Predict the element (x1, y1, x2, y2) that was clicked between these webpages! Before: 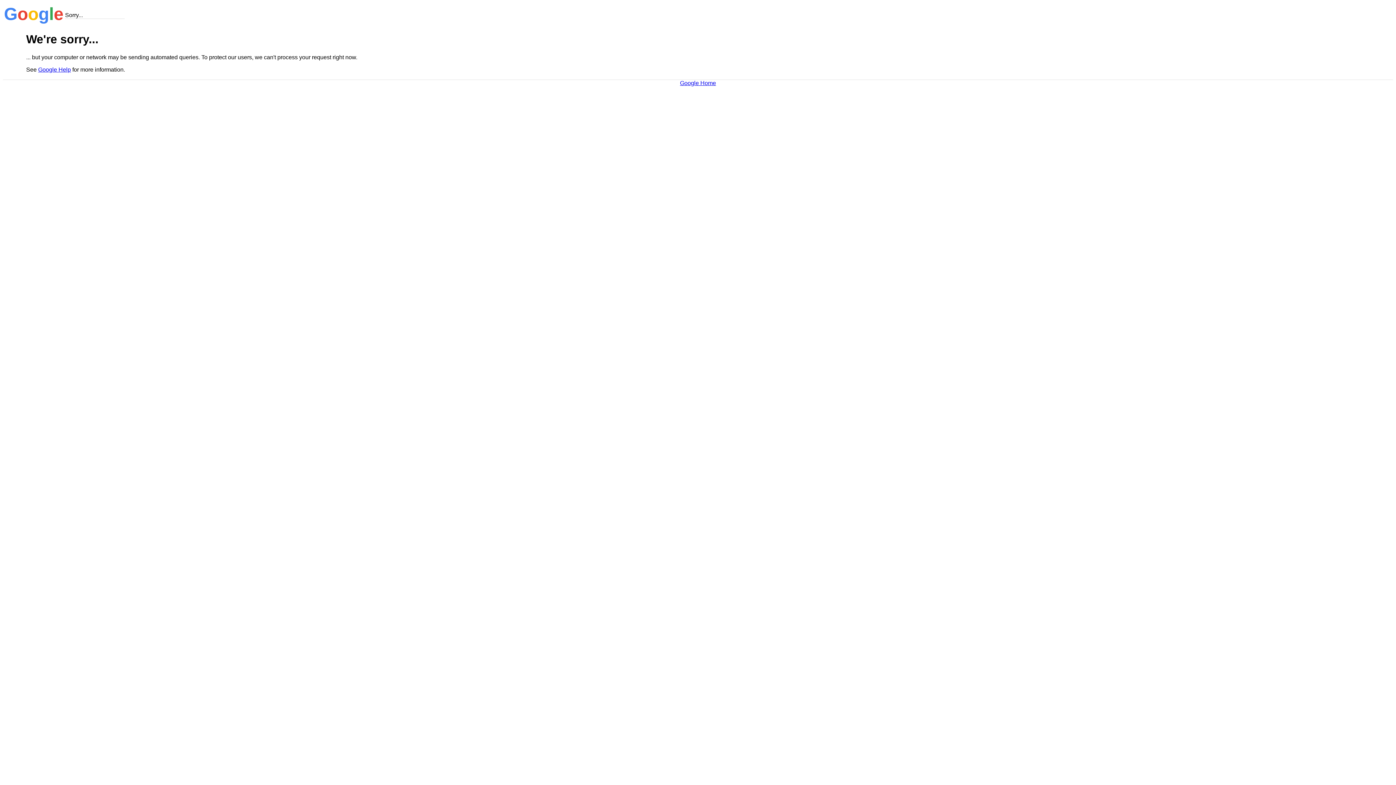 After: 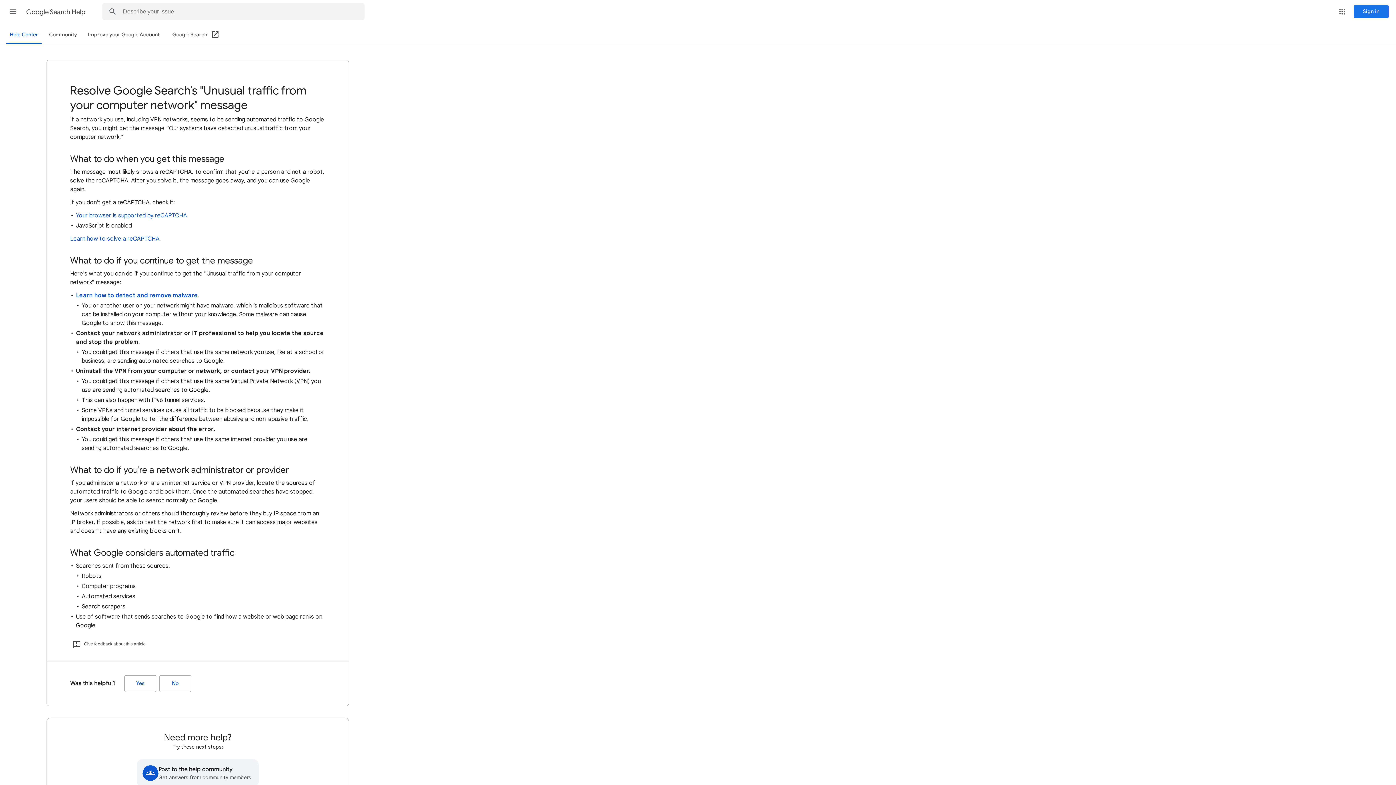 Action: label: Google Help bbox: (38, 66, 70, 72)